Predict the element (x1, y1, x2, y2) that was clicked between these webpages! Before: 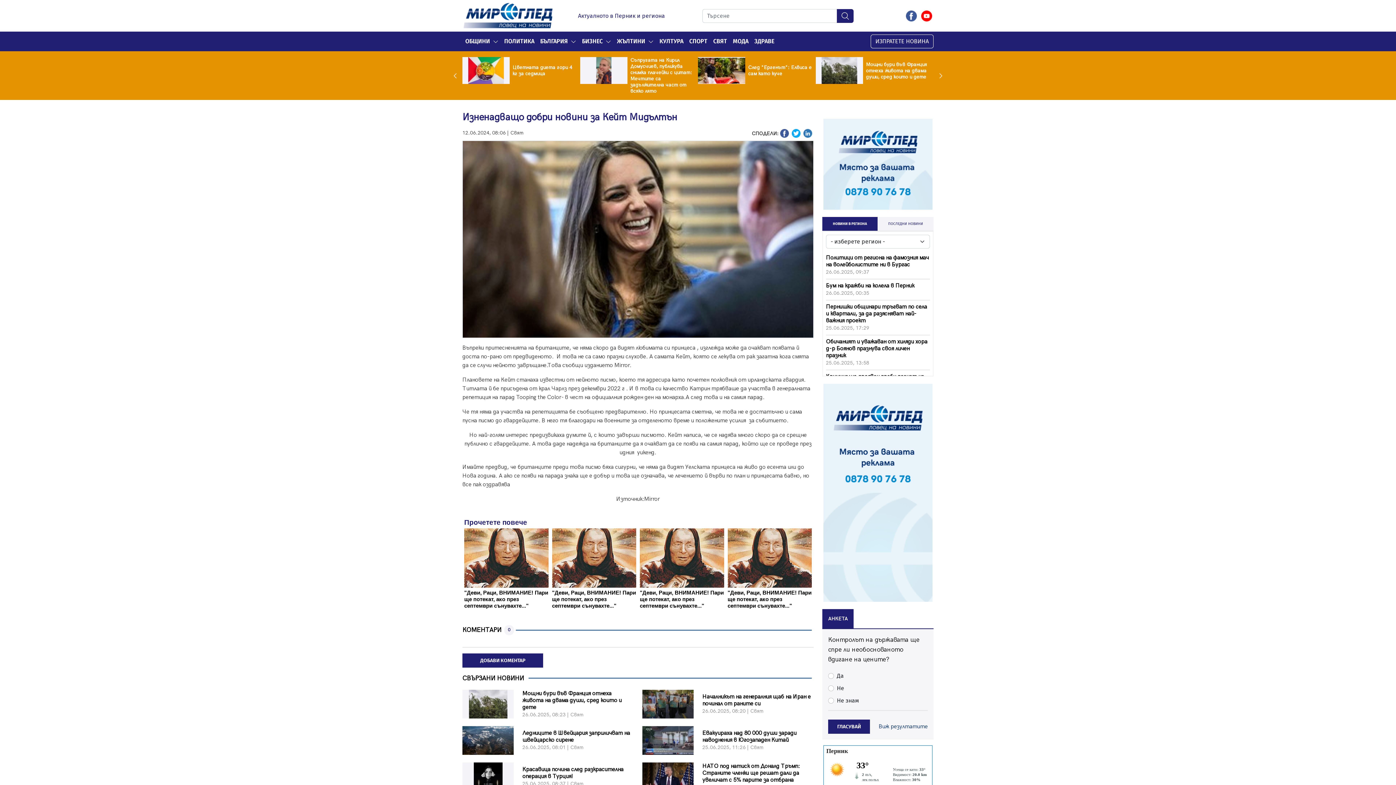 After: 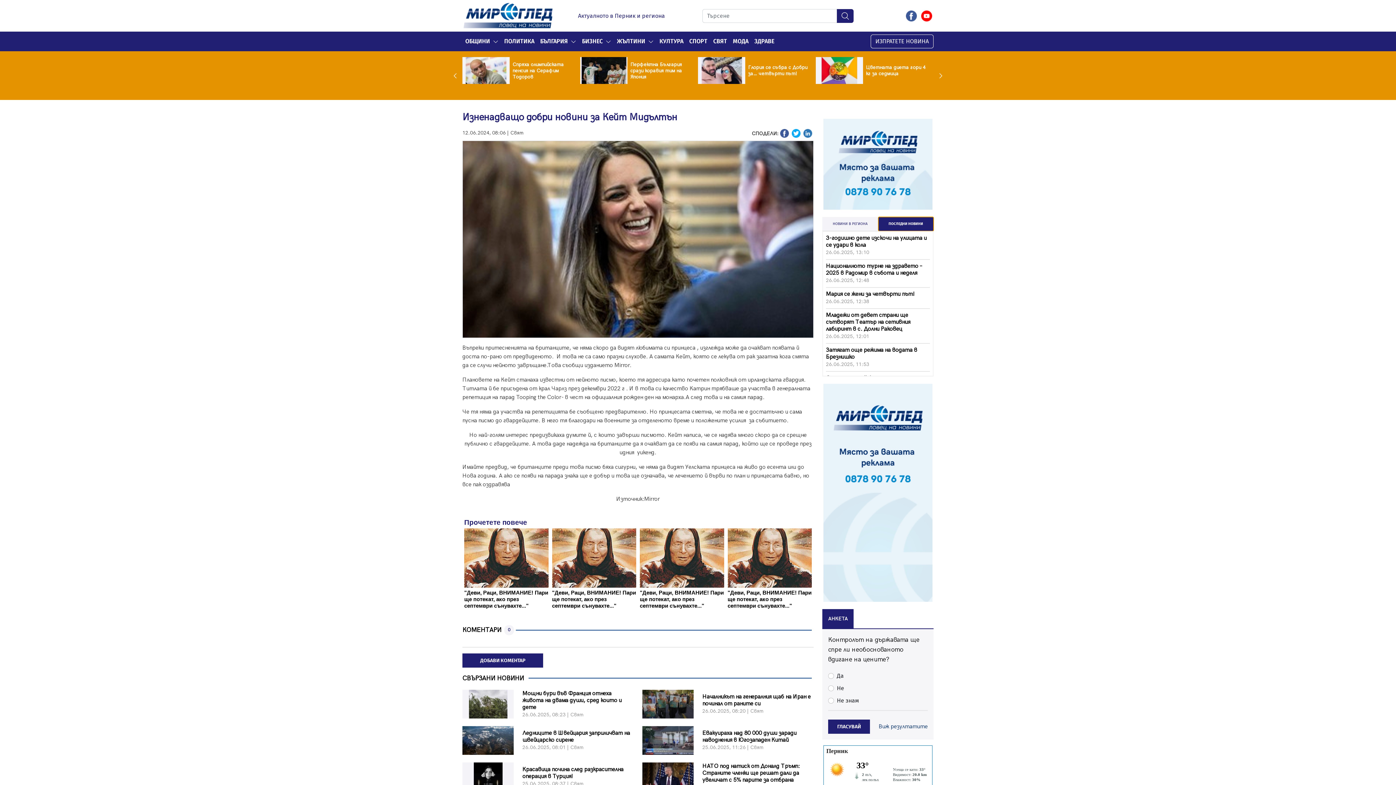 Action: bbox: (877, 217, 933, 231) label: ПОСЛЕДНИ НОВИНИ